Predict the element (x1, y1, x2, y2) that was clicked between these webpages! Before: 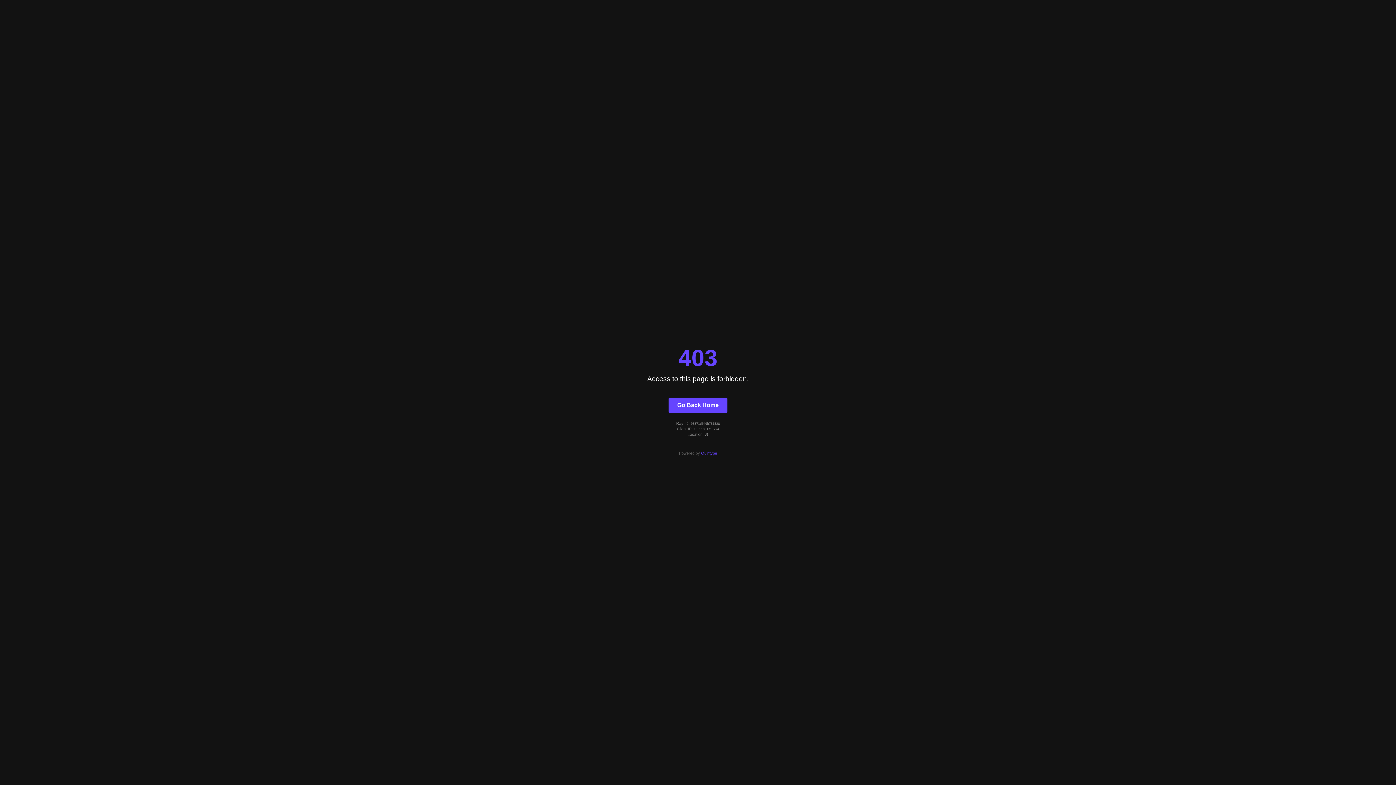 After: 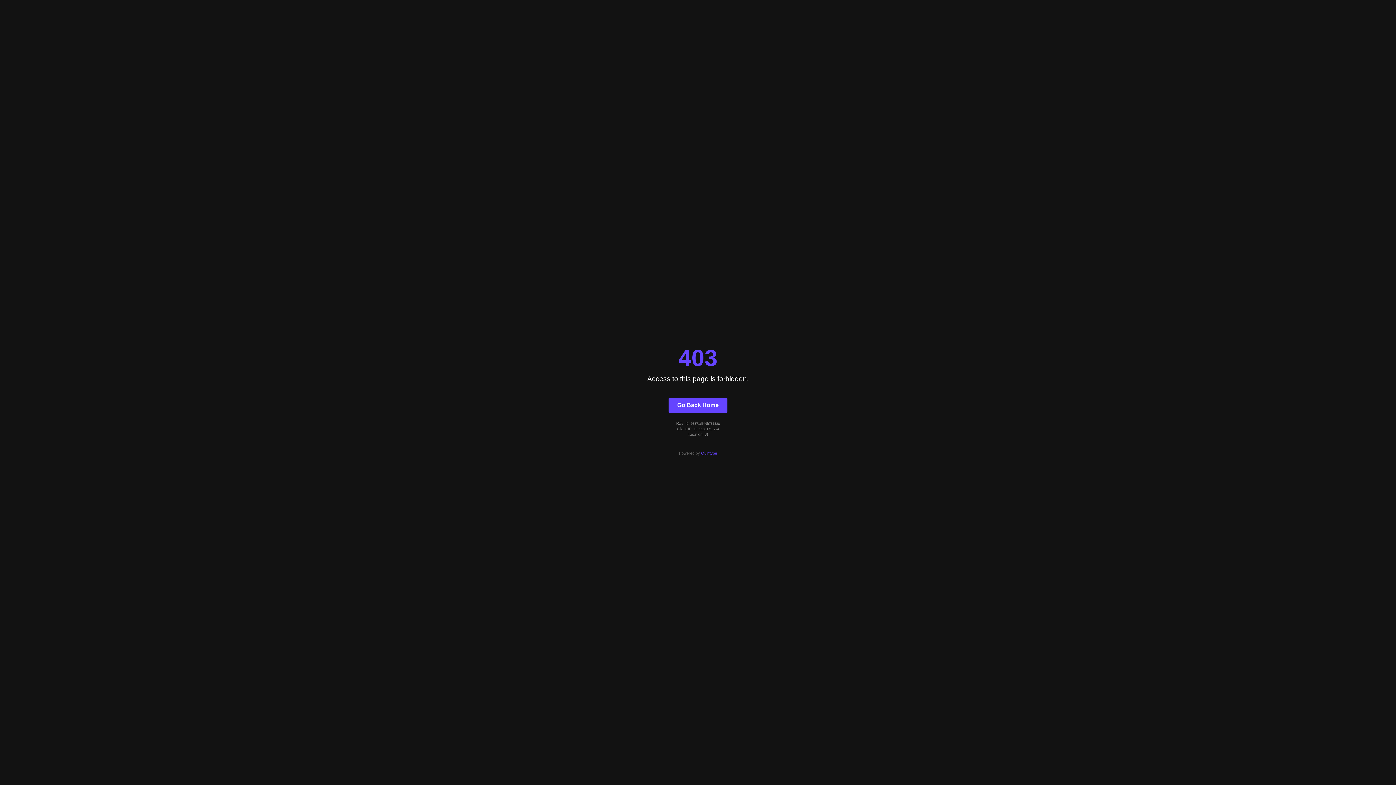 Action: bbox: (701, 451, 717, 455) label: Quintype